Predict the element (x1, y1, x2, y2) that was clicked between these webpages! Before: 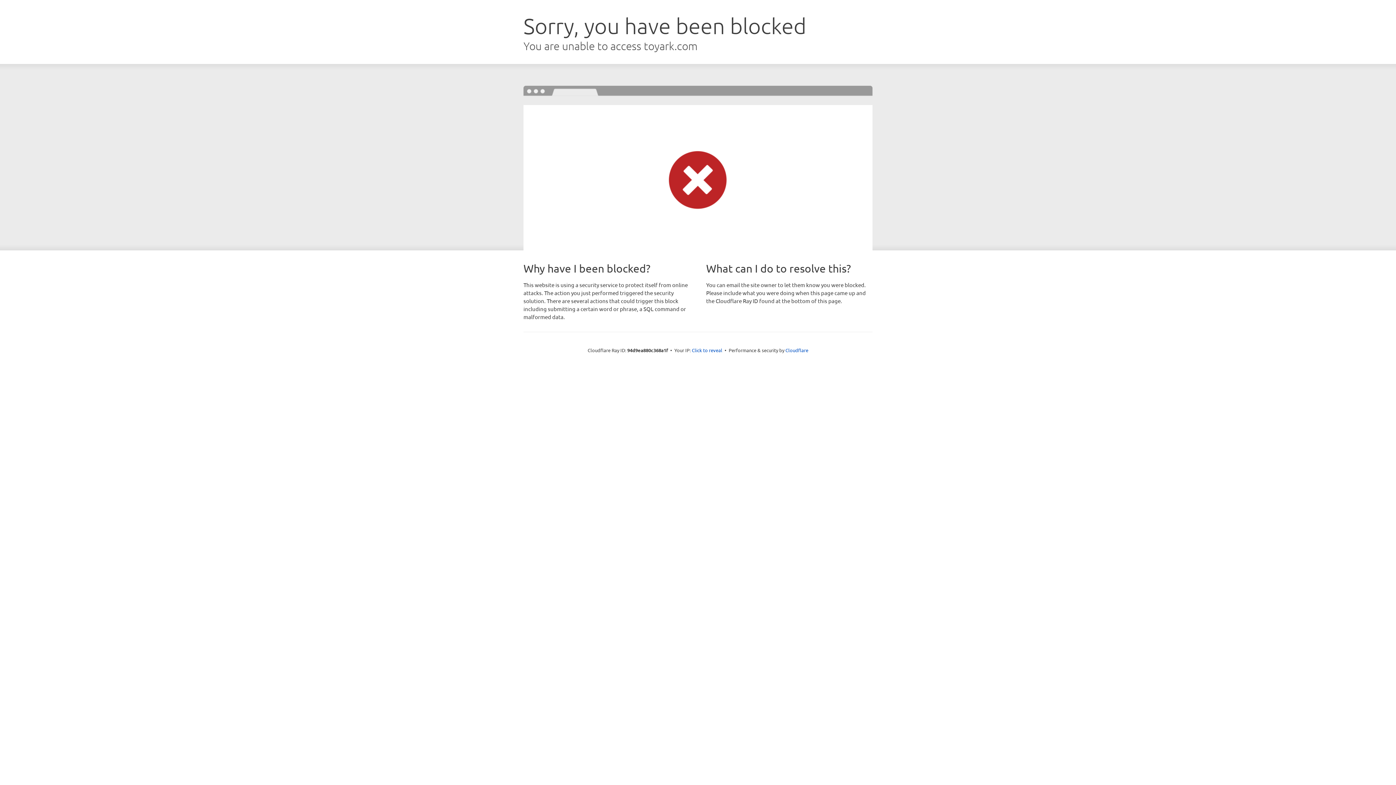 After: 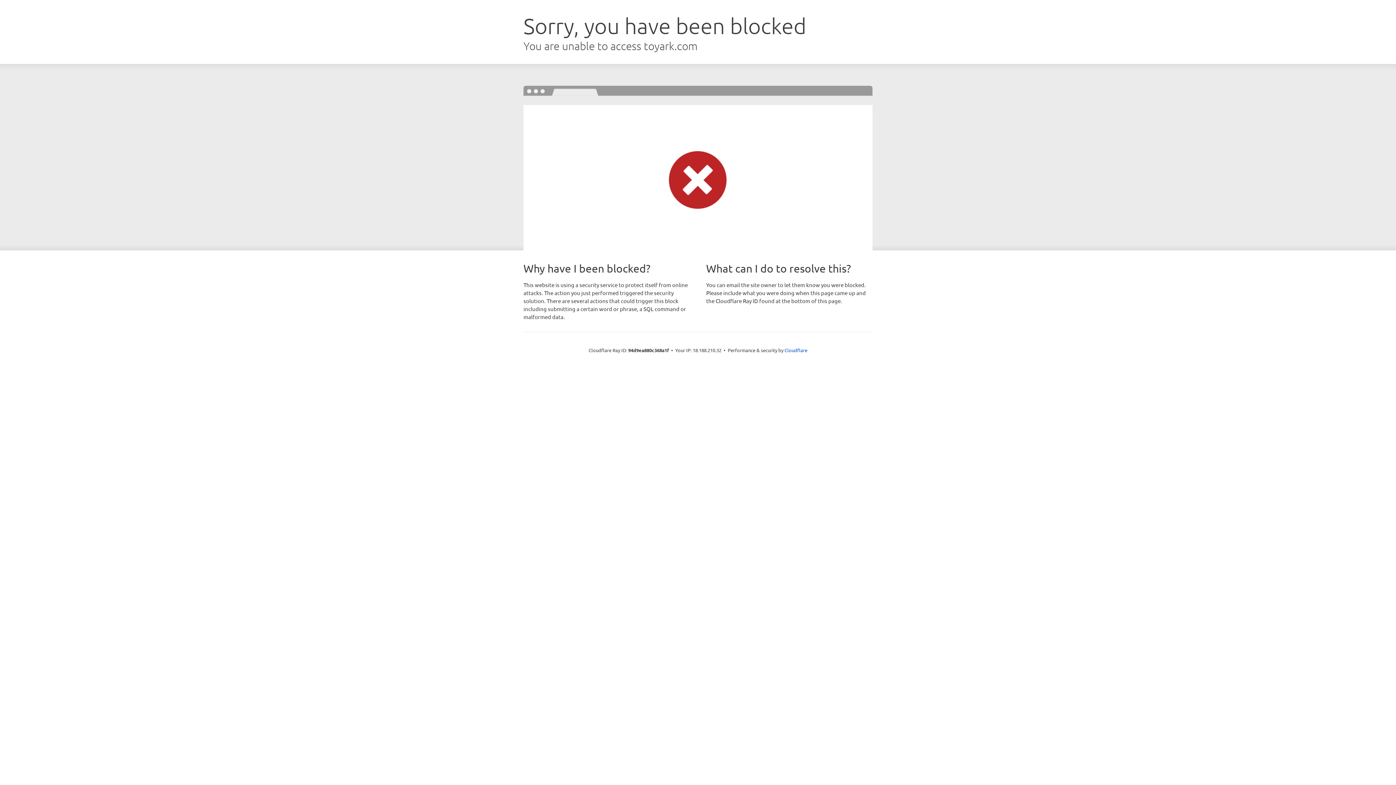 Action: bbox: (692, 346, 722, 353) label: Click to reveal